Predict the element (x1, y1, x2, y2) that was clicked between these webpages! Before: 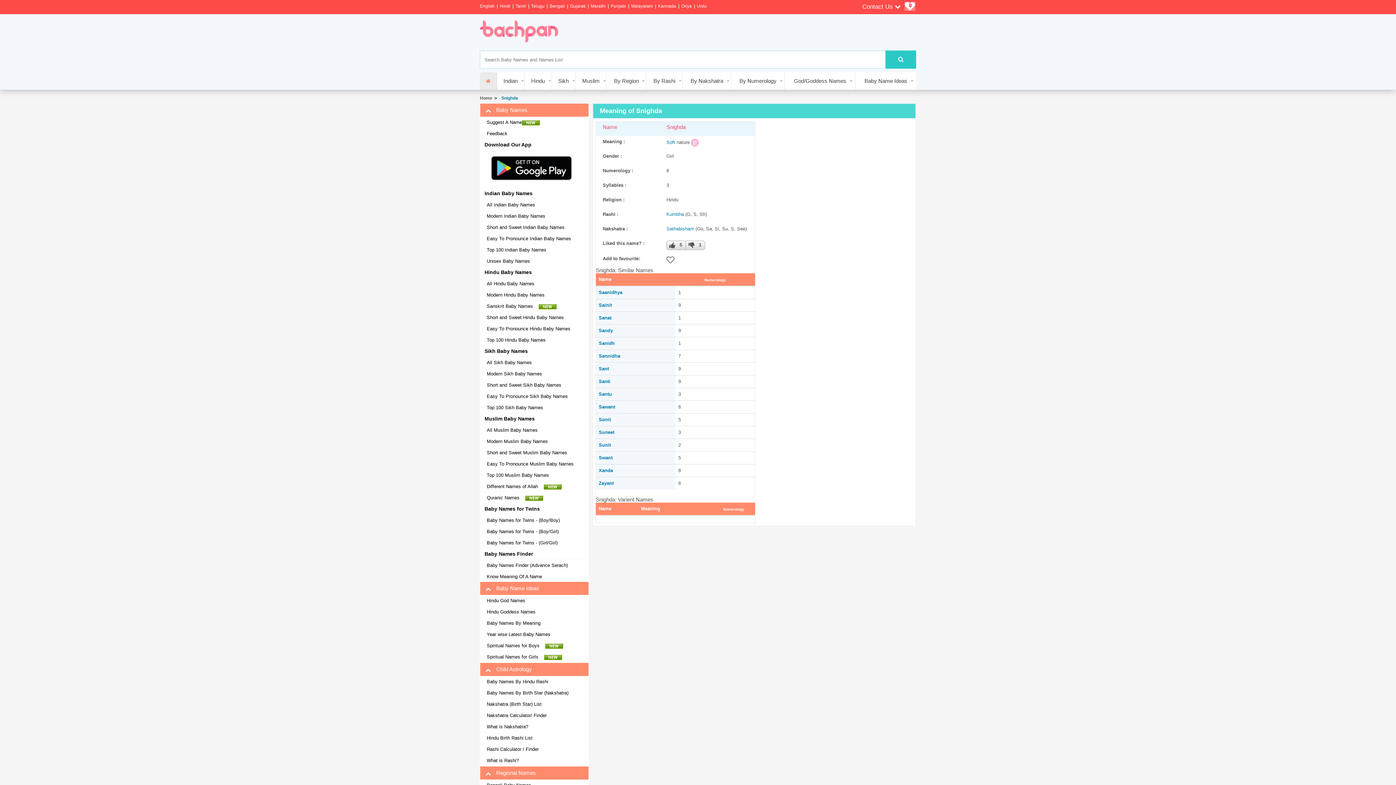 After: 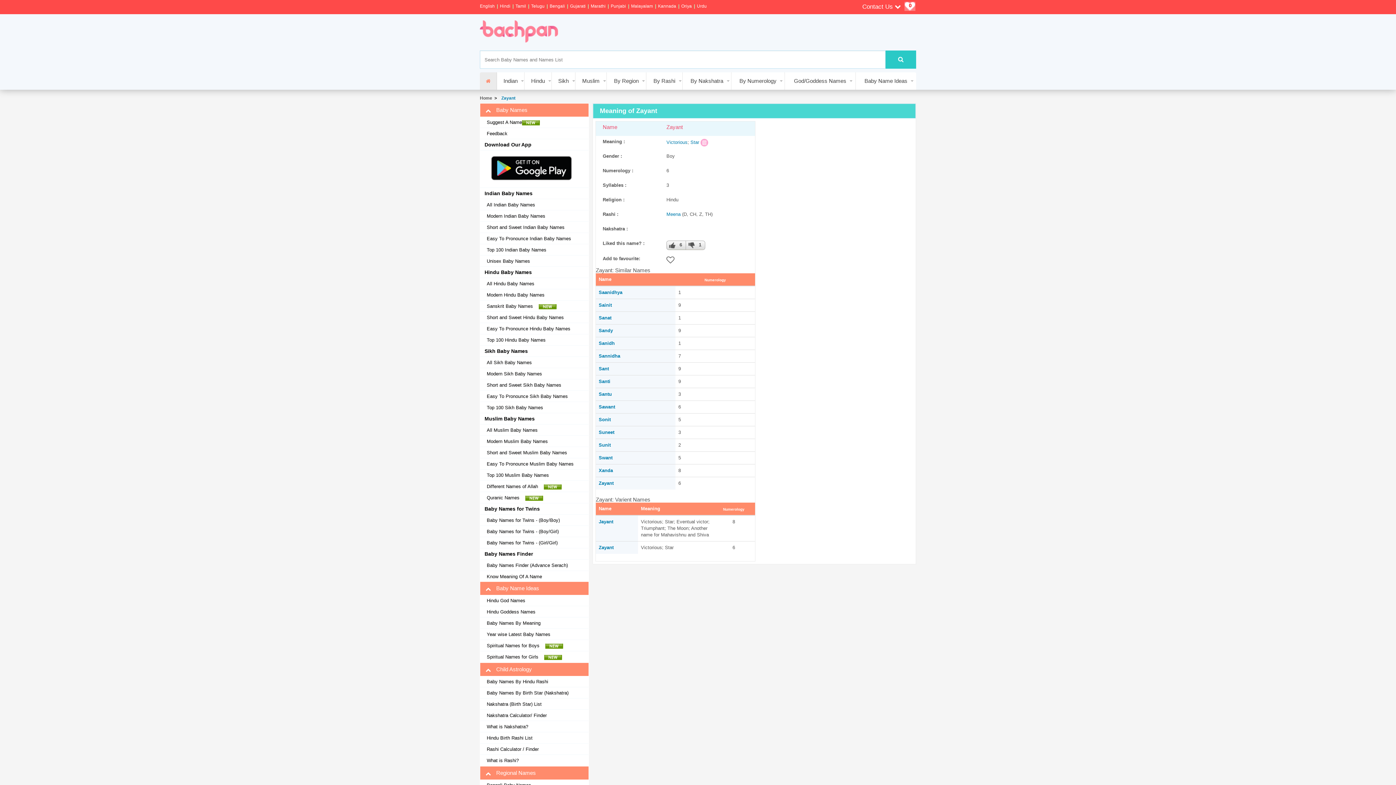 Action: bbox: (598, 480, 613, 486) label: Zayant